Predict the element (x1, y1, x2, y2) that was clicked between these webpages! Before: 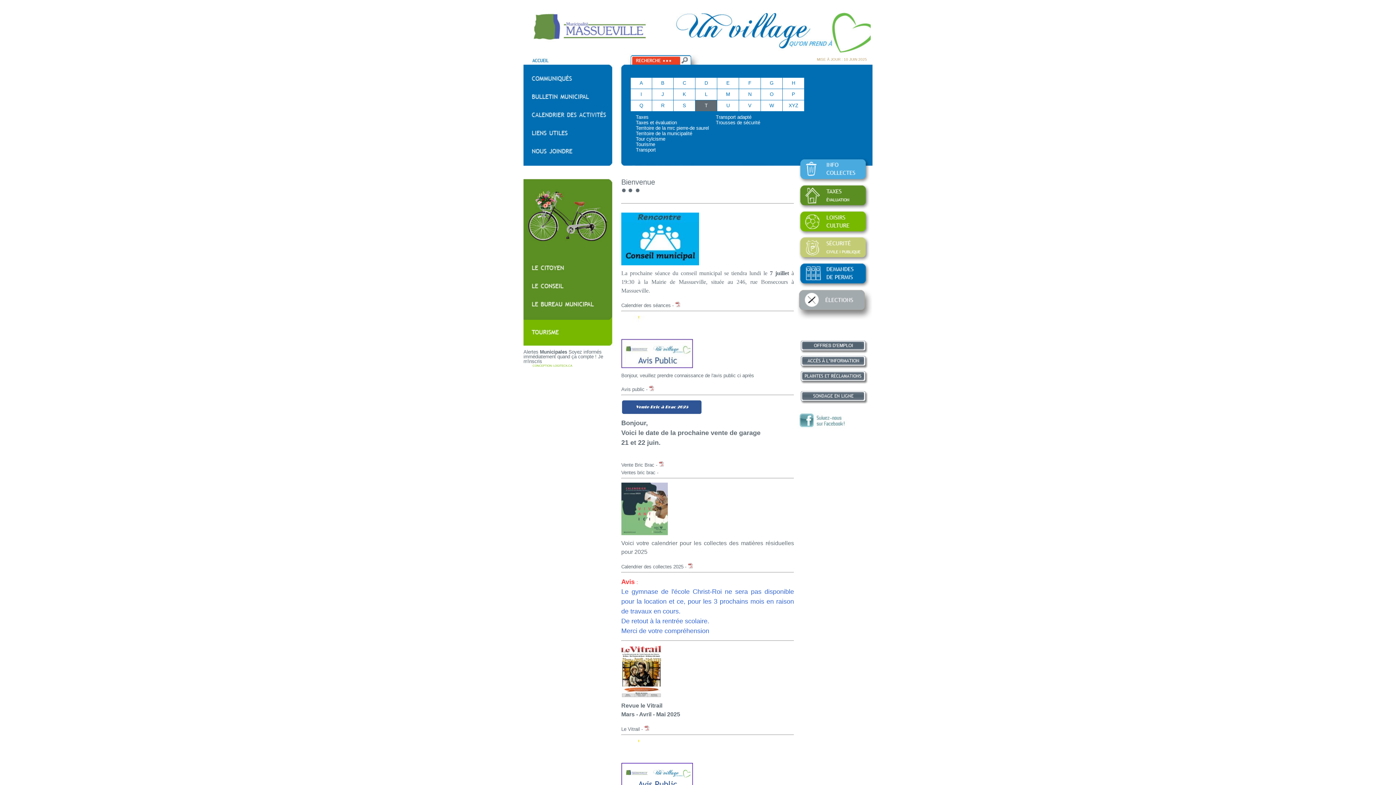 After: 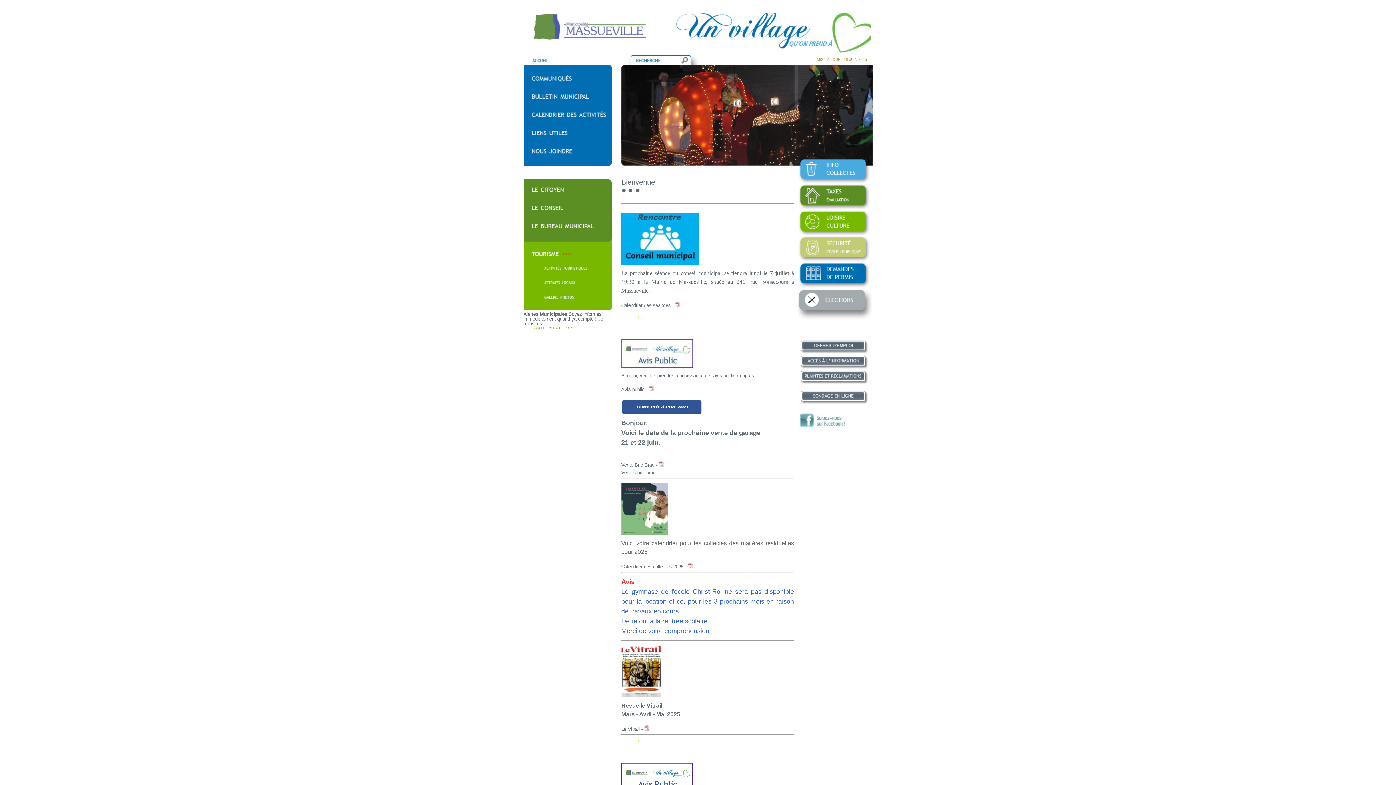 Action: bbox: (636, 141, 655, 147) label: Tourisme